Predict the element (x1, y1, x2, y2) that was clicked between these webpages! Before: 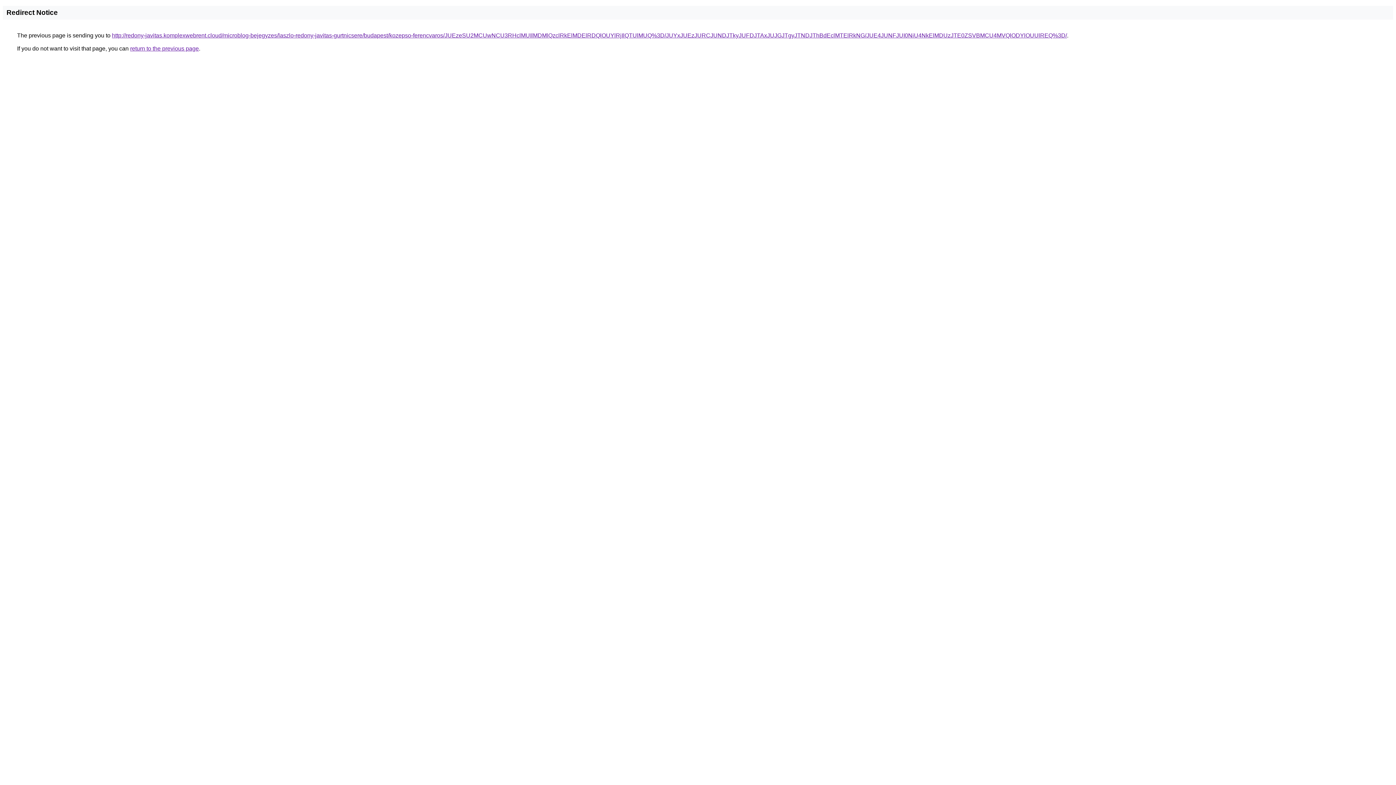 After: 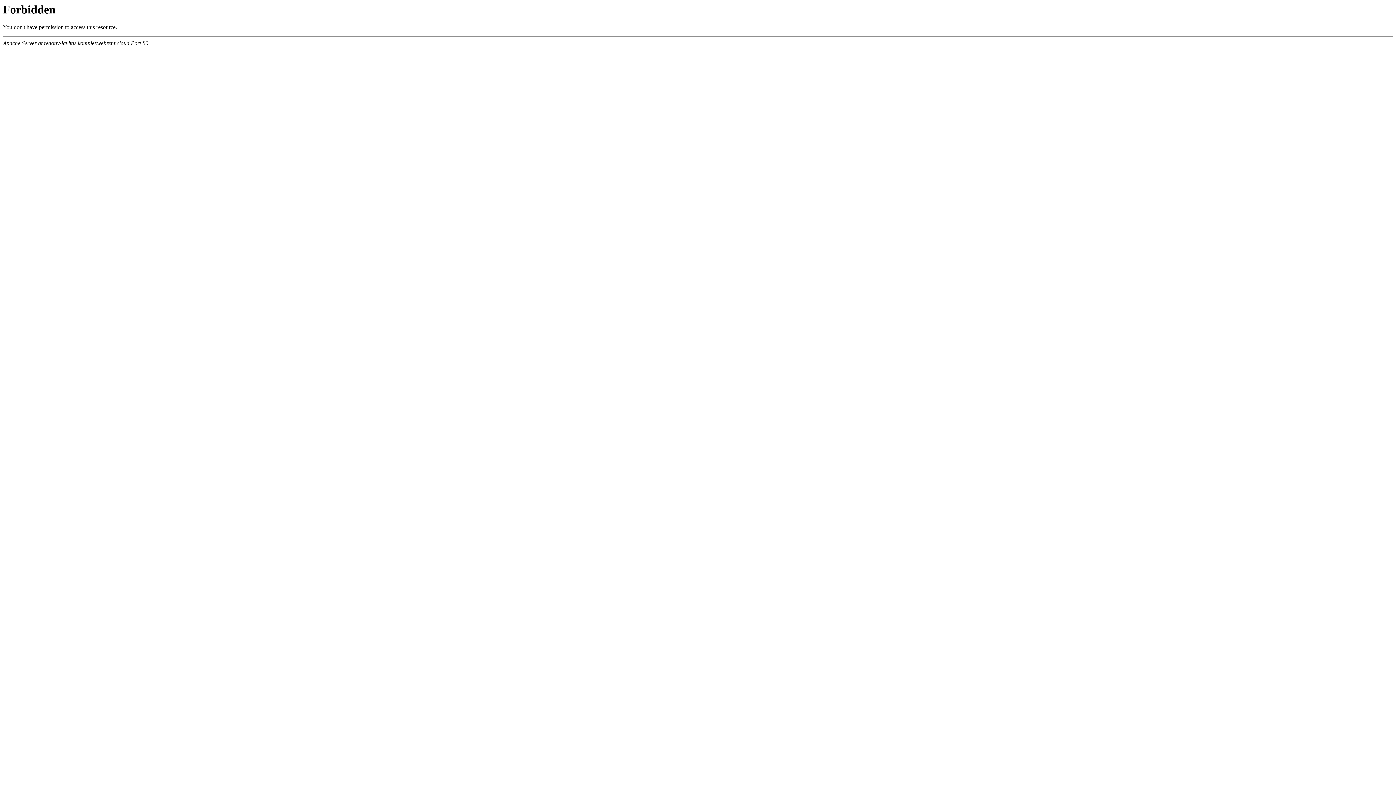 Action: label: http://redony-javitas.komplexwebrent.cloud/microblog-bejegyzes/laszlo-redony-javitas-gurtnicsere/budapest/kozepso-ferencvaros/JUEzeSU2MCUwNCU3RHclMUIlMDMlQzclRkElMDElRDQlOUYlRjIlQTUlMUQ%3D/JUYxJUEzJURCJUNDJTkyJUFDJTAxJUJGJTgyJTNDJThBdEclMTElRkNG/JUE4JUNFJUI0NiU4NkElMDUzJTE0ZSVBMCU4MVQlODYlOUUlREQ%3D/ bbox: (112, 32, 1067, 38)